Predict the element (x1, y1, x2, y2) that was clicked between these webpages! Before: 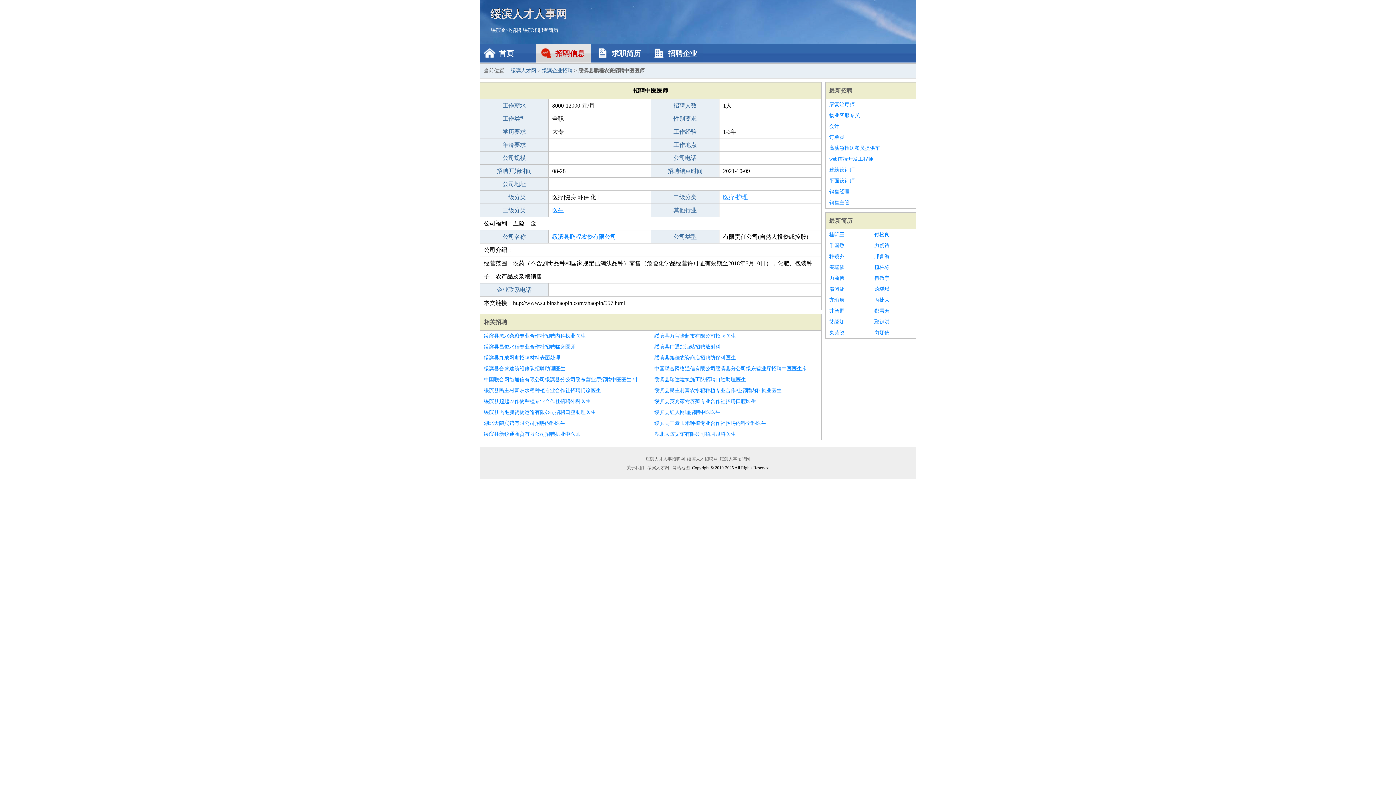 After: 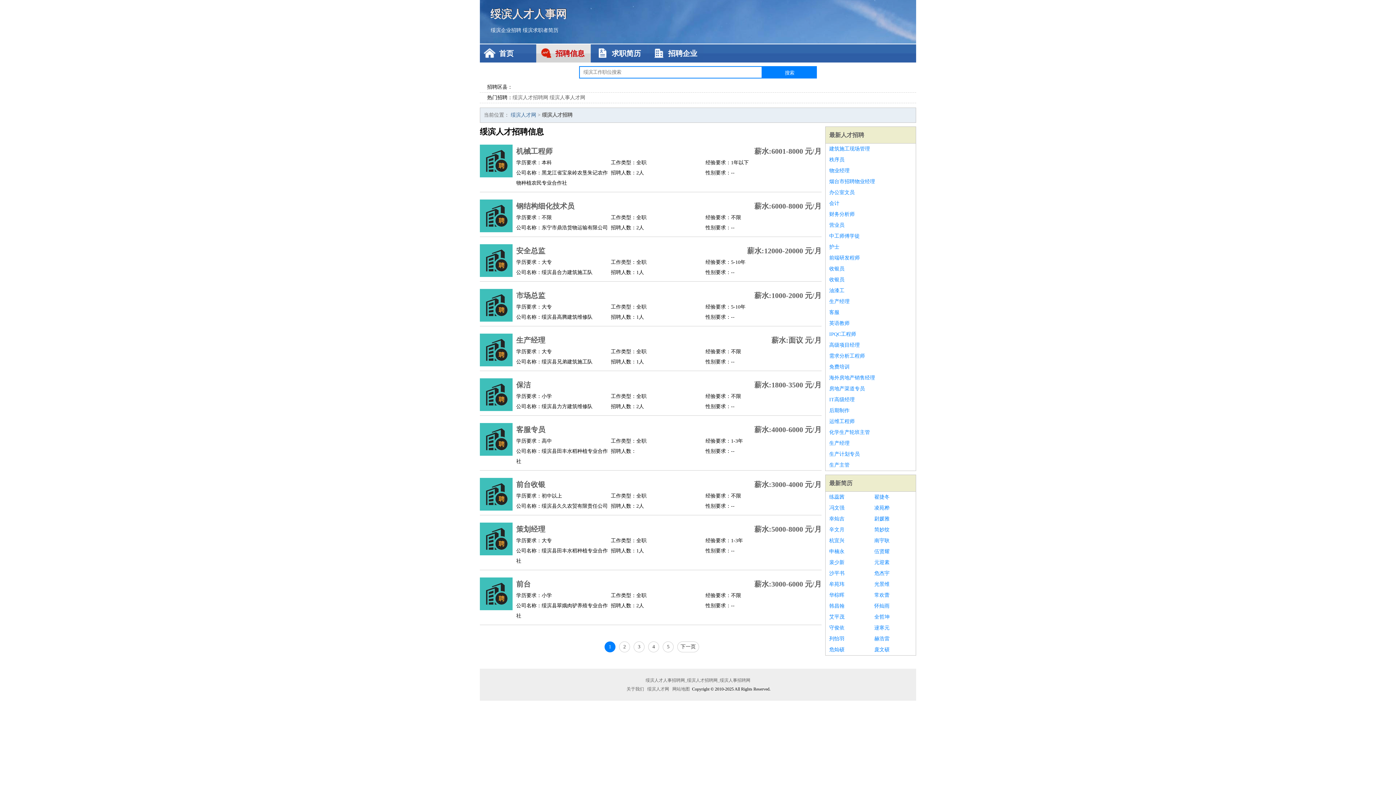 Action: label: 绥滨企业招聘 bbox: (490, 27, 521, 33)